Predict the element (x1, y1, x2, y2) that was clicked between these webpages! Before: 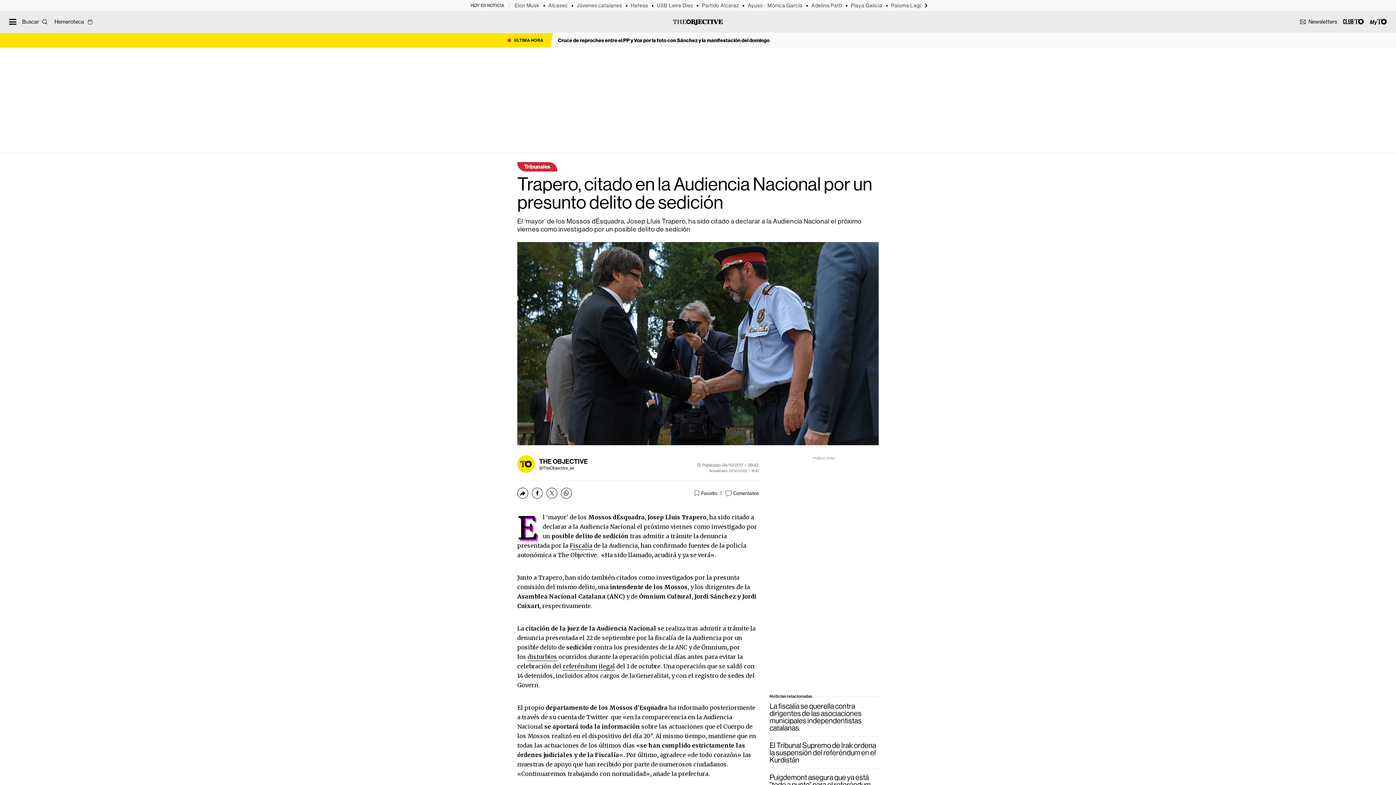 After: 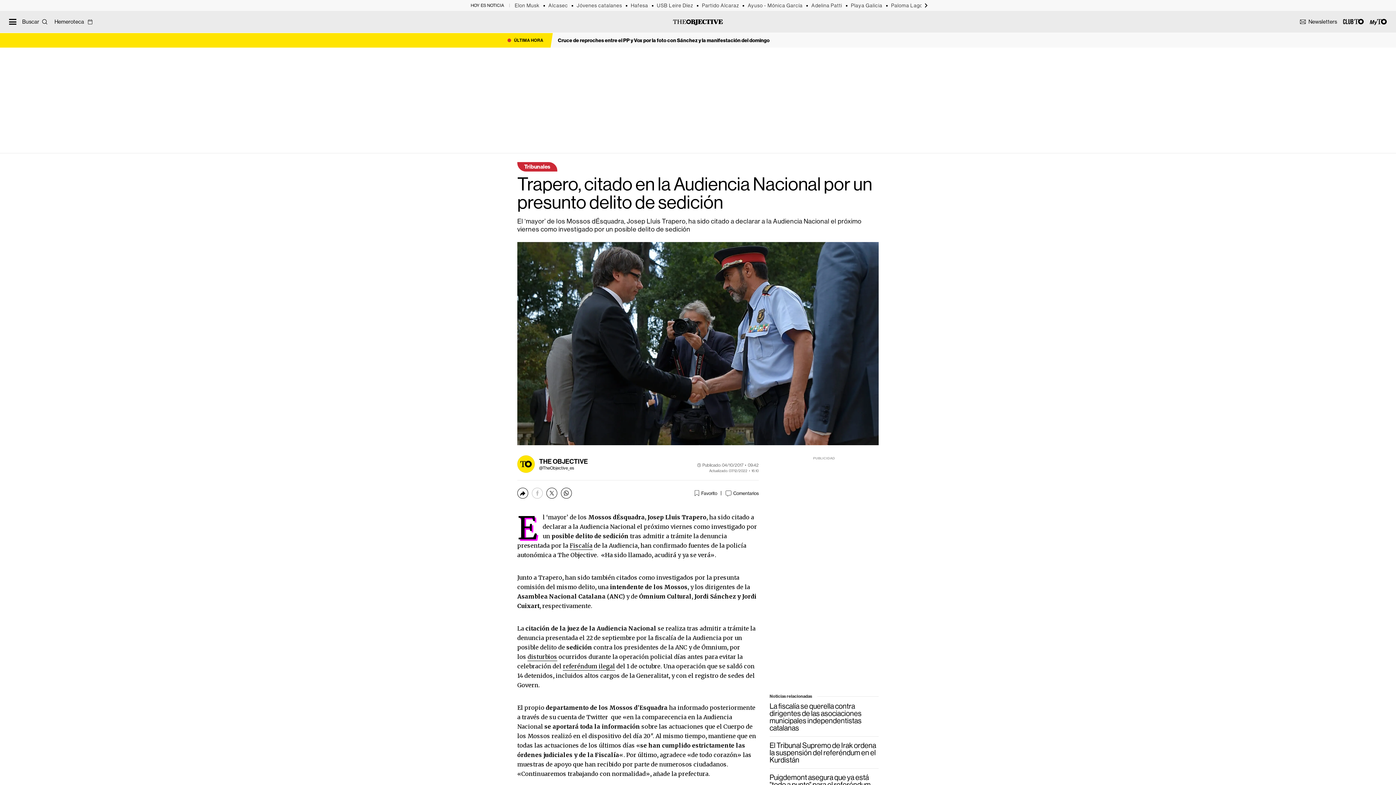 Action: bbox: (532, 488, 542, 498) label: Compartir vía Facebook